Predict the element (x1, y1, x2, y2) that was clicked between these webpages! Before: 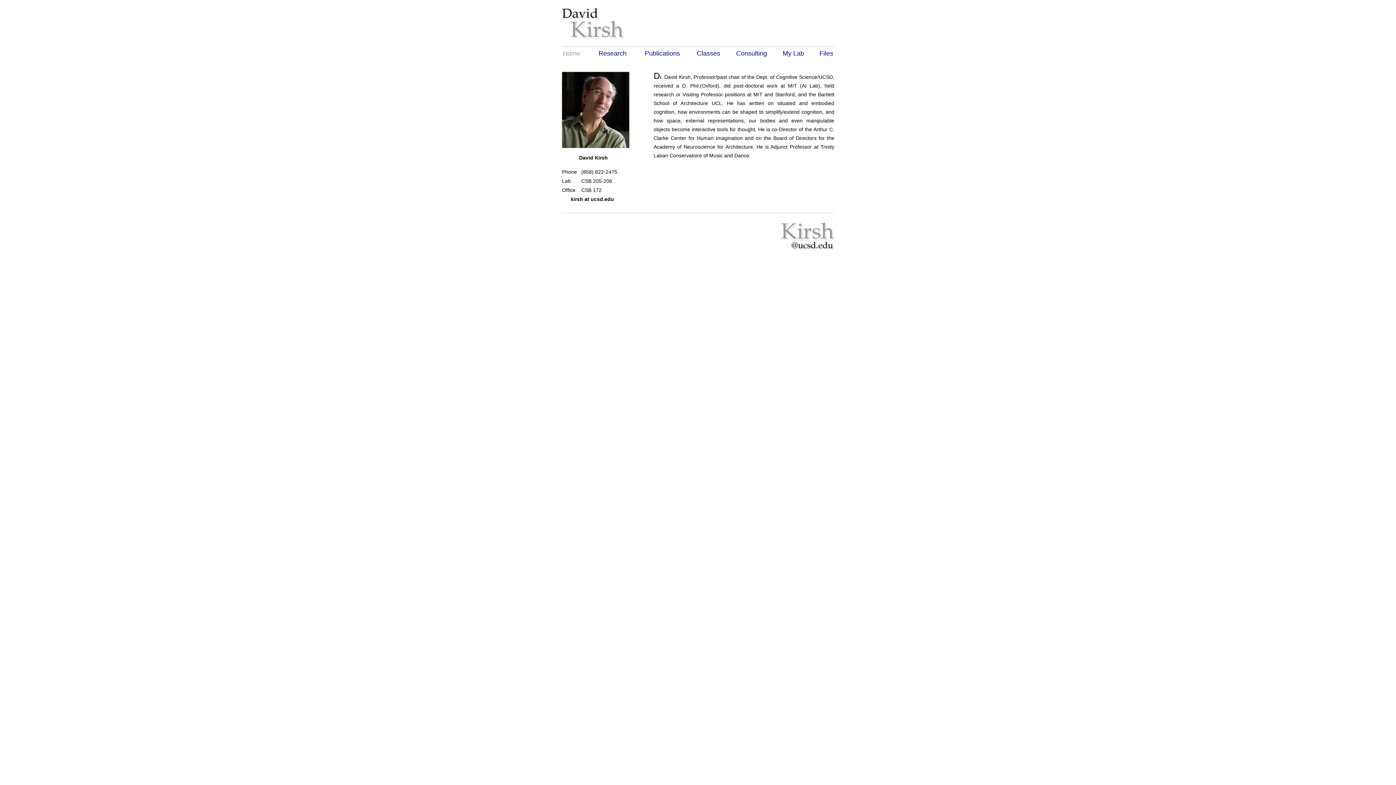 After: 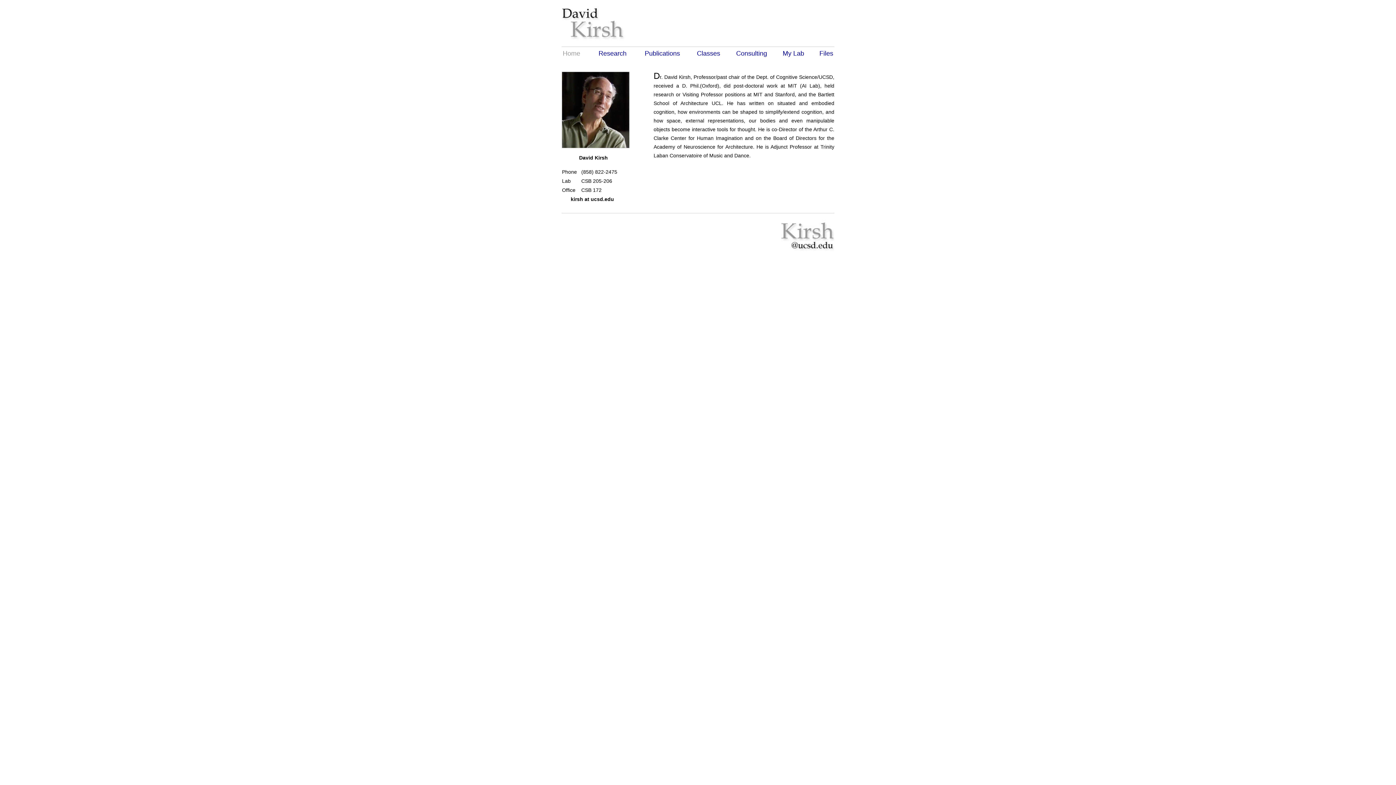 Action: bbox: (561, 37, 652, 44)